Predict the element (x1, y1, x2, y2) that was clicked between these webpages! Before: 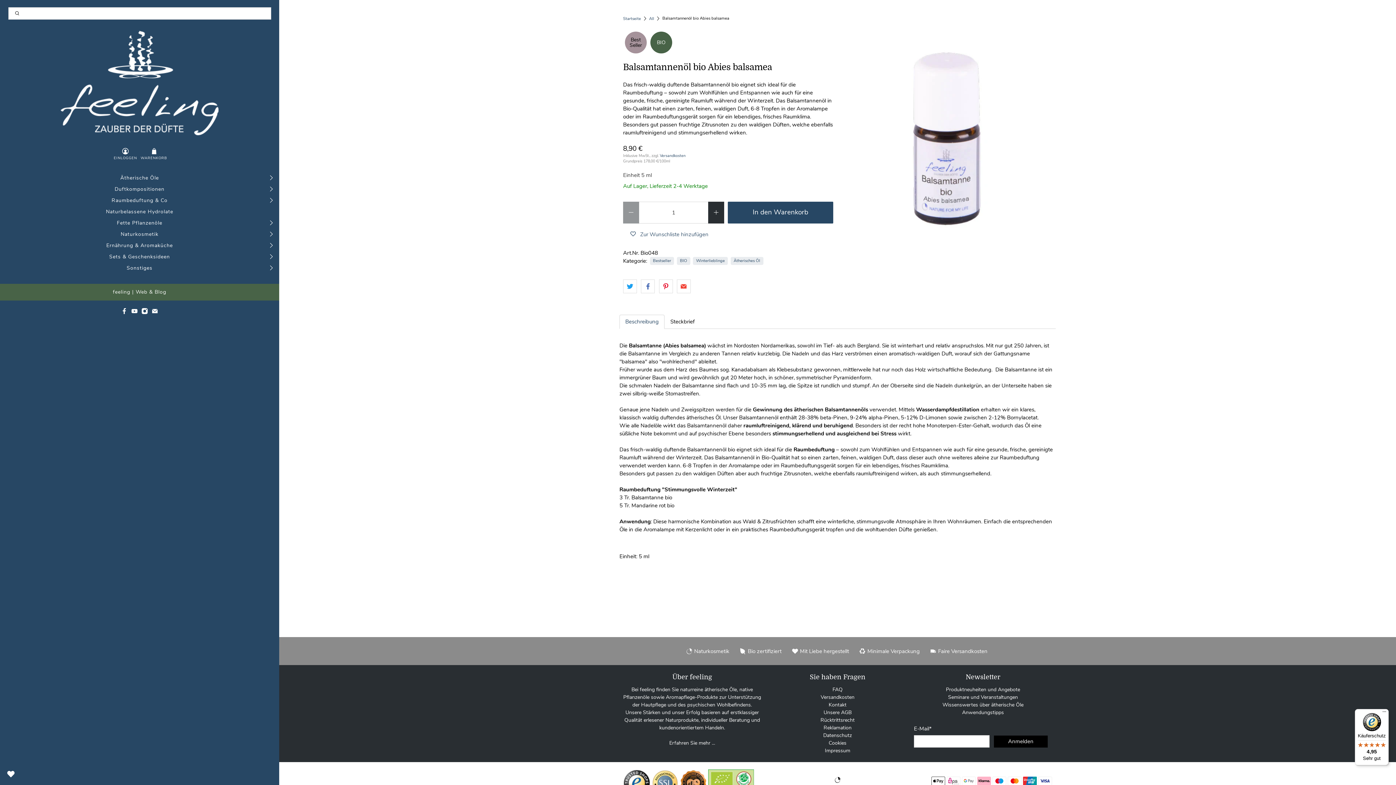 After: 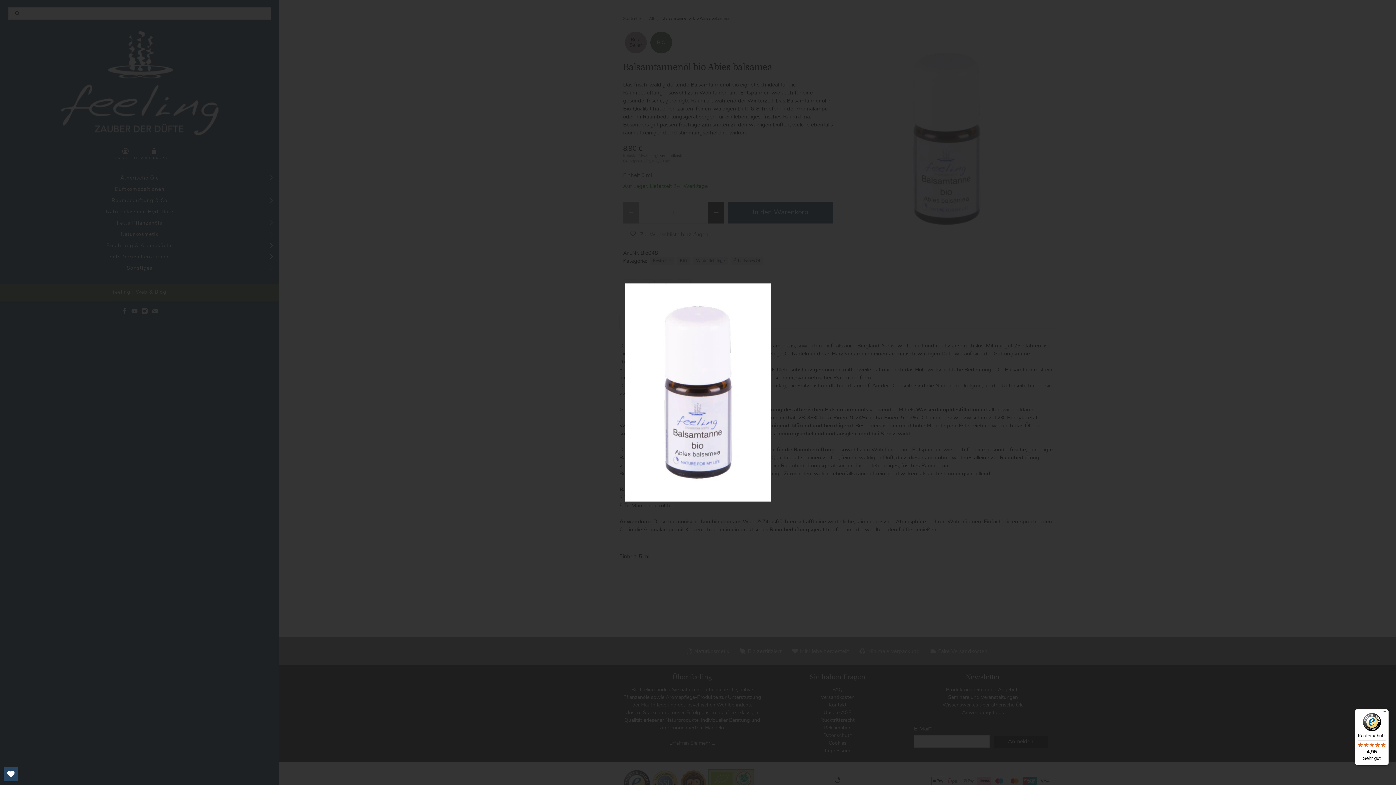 Action: bbox: (841, 29, 1052, 248)